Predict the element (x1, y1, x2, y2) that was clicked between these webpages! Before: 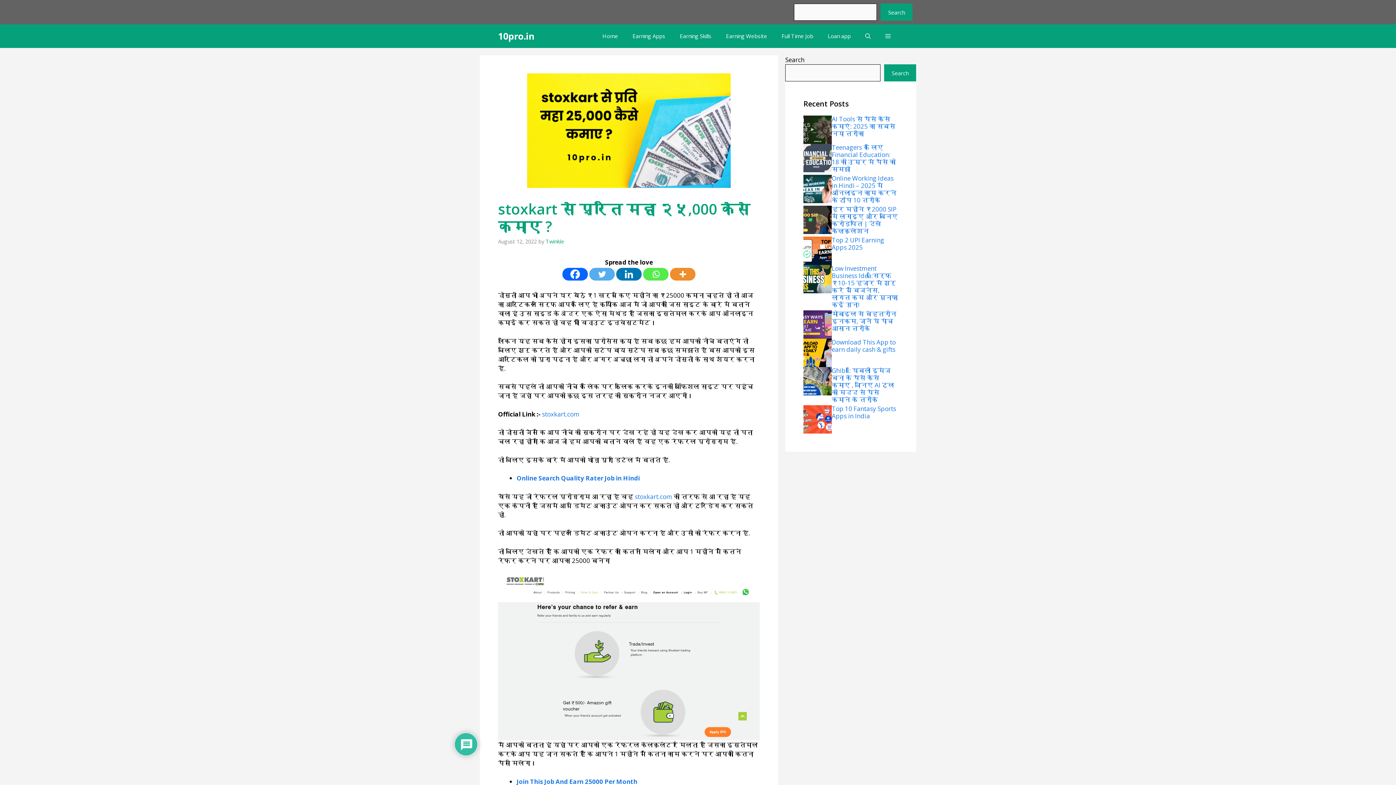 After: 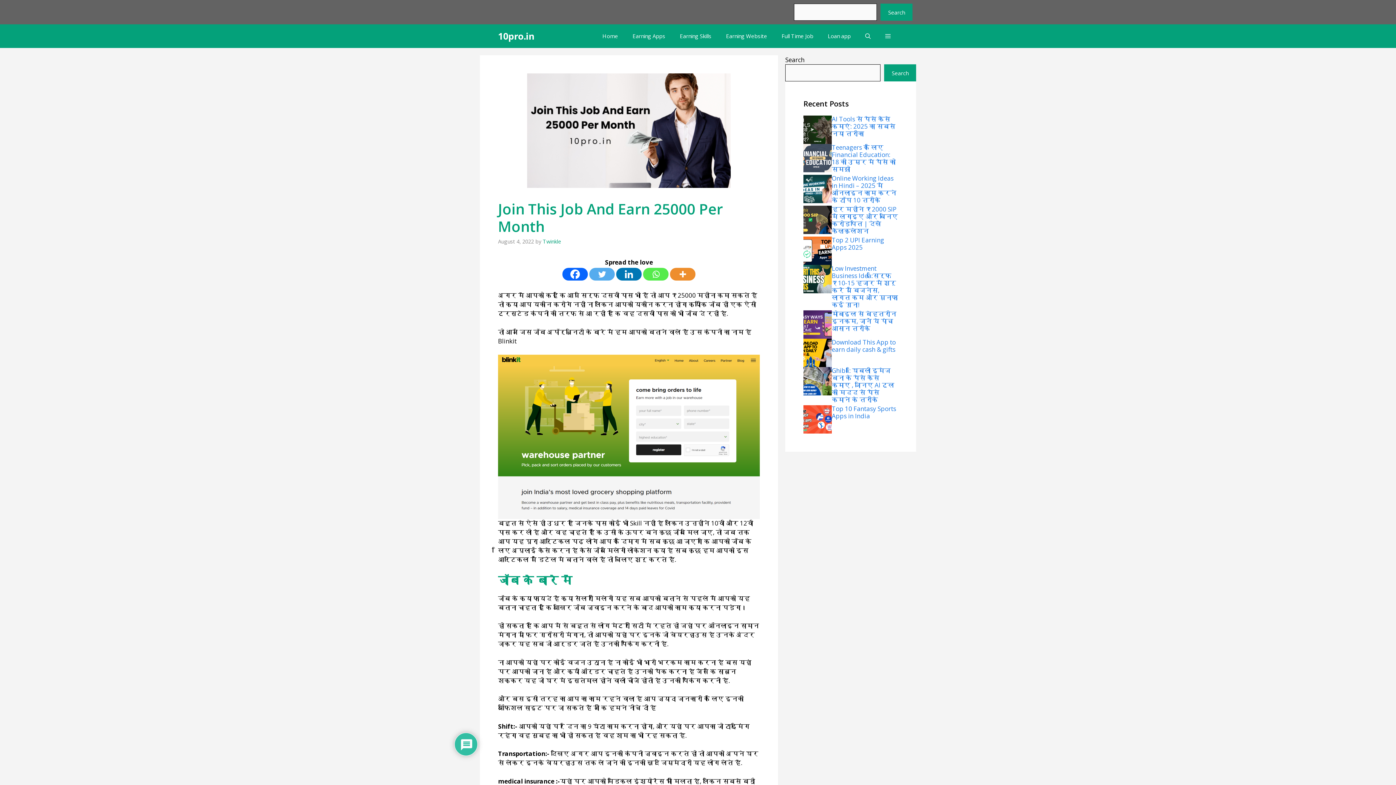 Action: label: Join This Job And Earn 25000 Per Month bbox: (516, 777, 637, 786)